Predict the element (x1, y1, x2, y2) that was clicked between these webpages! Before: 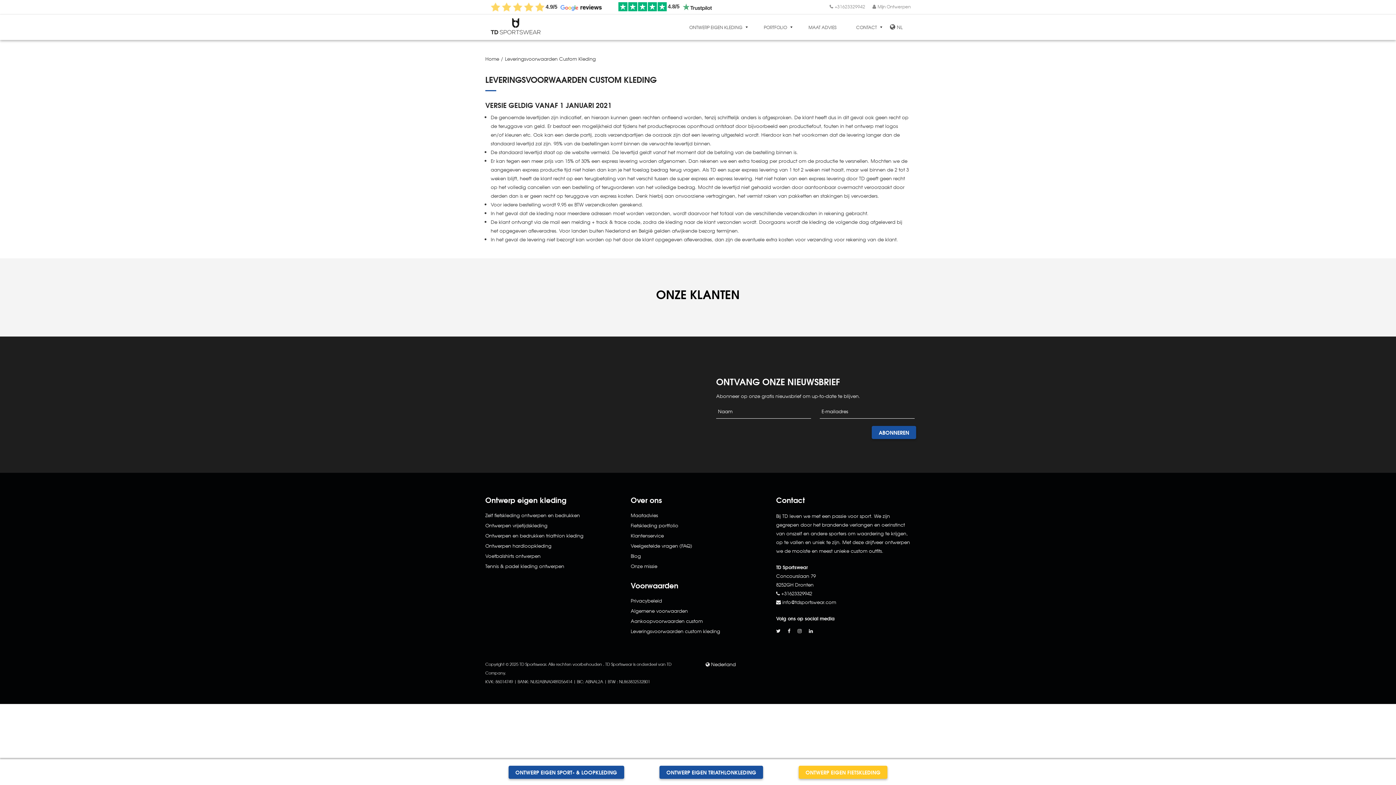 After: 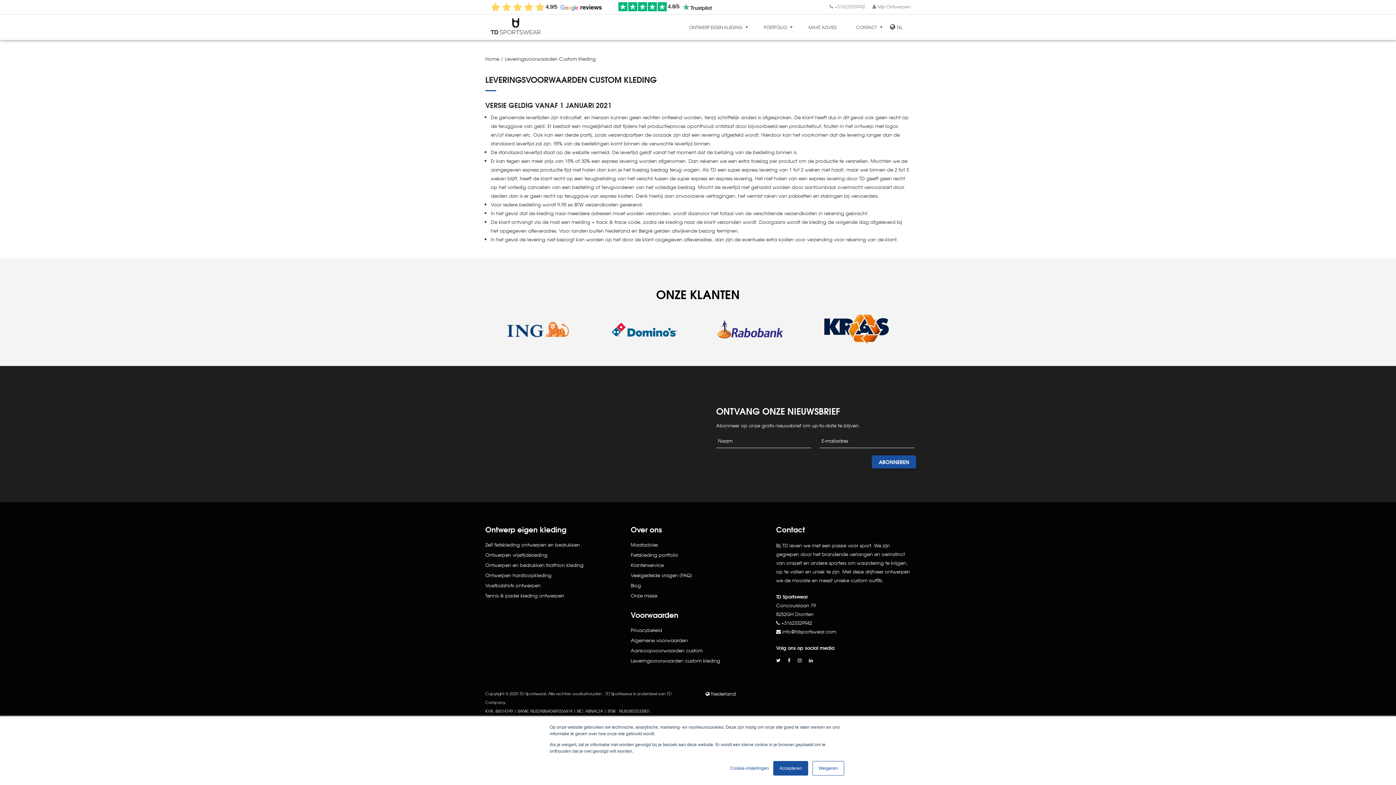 Action: bbox: (788, 627, 790, 634)